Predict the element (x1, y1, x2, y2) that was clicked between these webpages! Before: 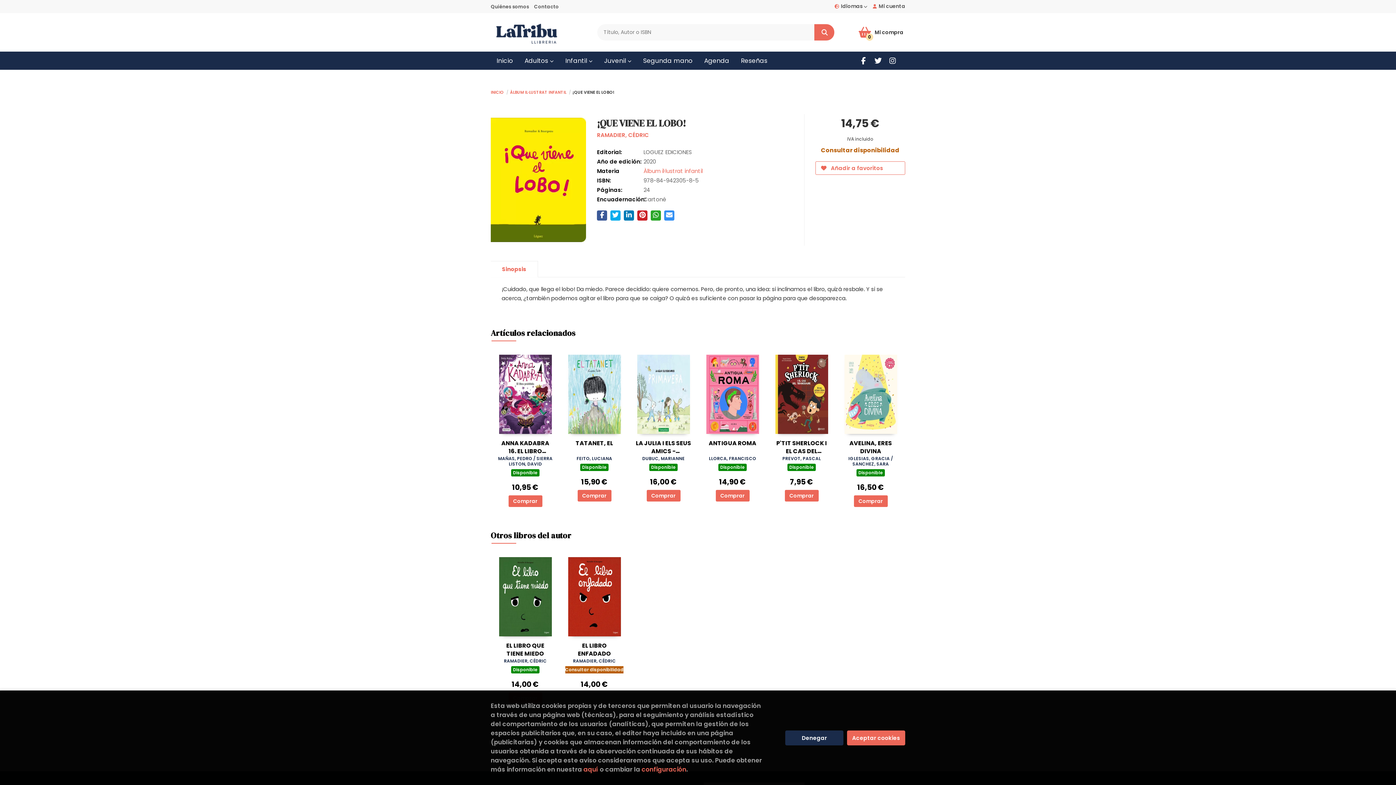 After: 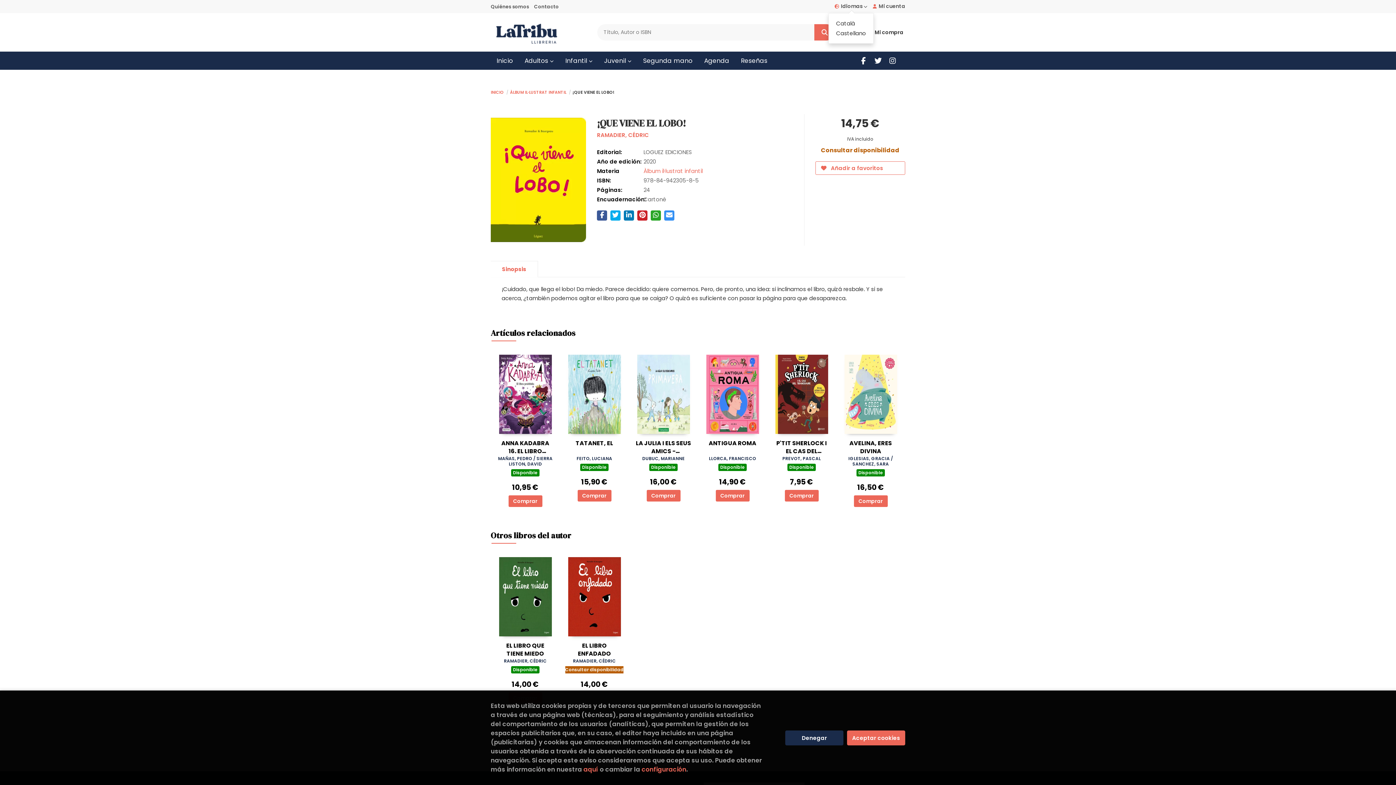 Action: label: Idiomas  bbox: (834, 0, 867, 12)